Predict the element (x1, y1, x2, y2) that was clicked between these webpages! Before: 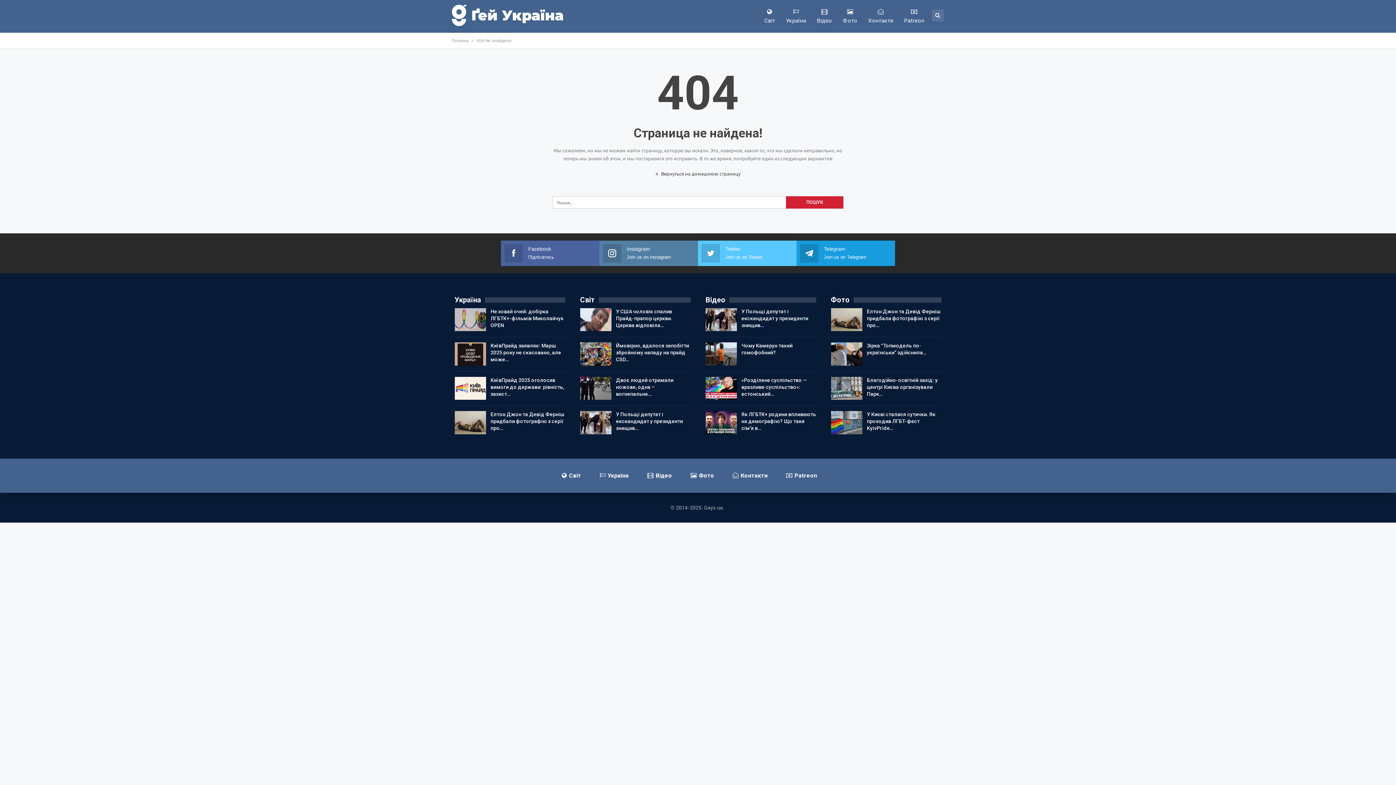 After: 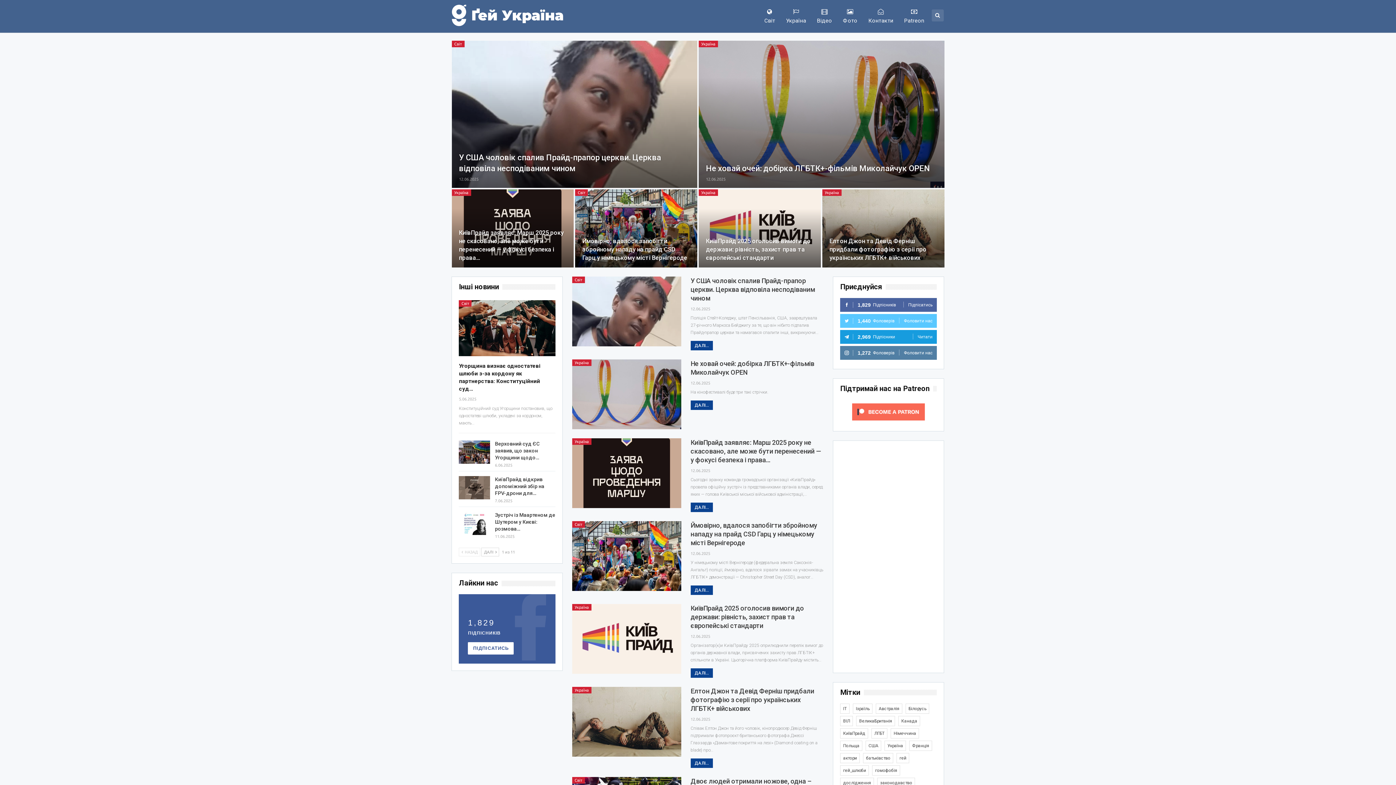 Action: bbox: (451, 36, 468, 44) label: Головна